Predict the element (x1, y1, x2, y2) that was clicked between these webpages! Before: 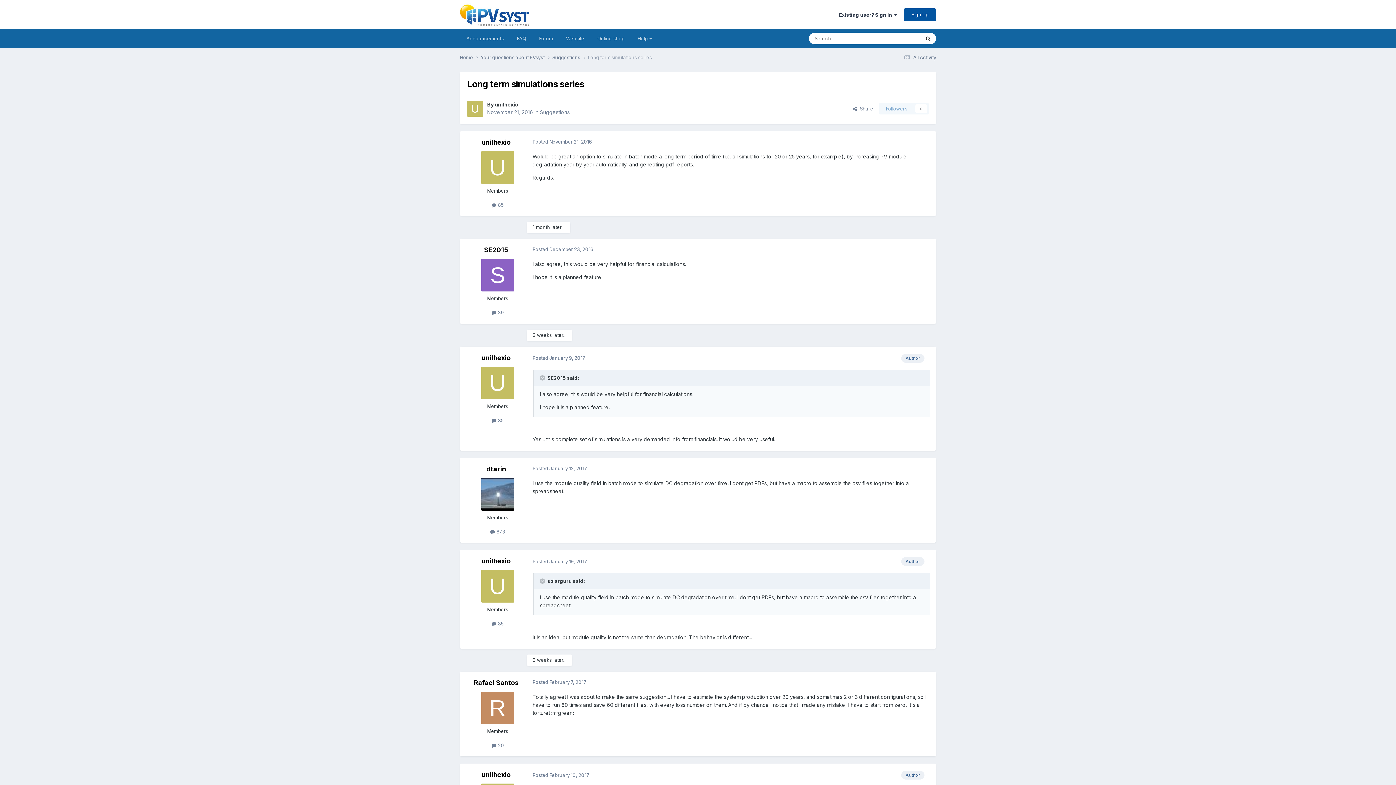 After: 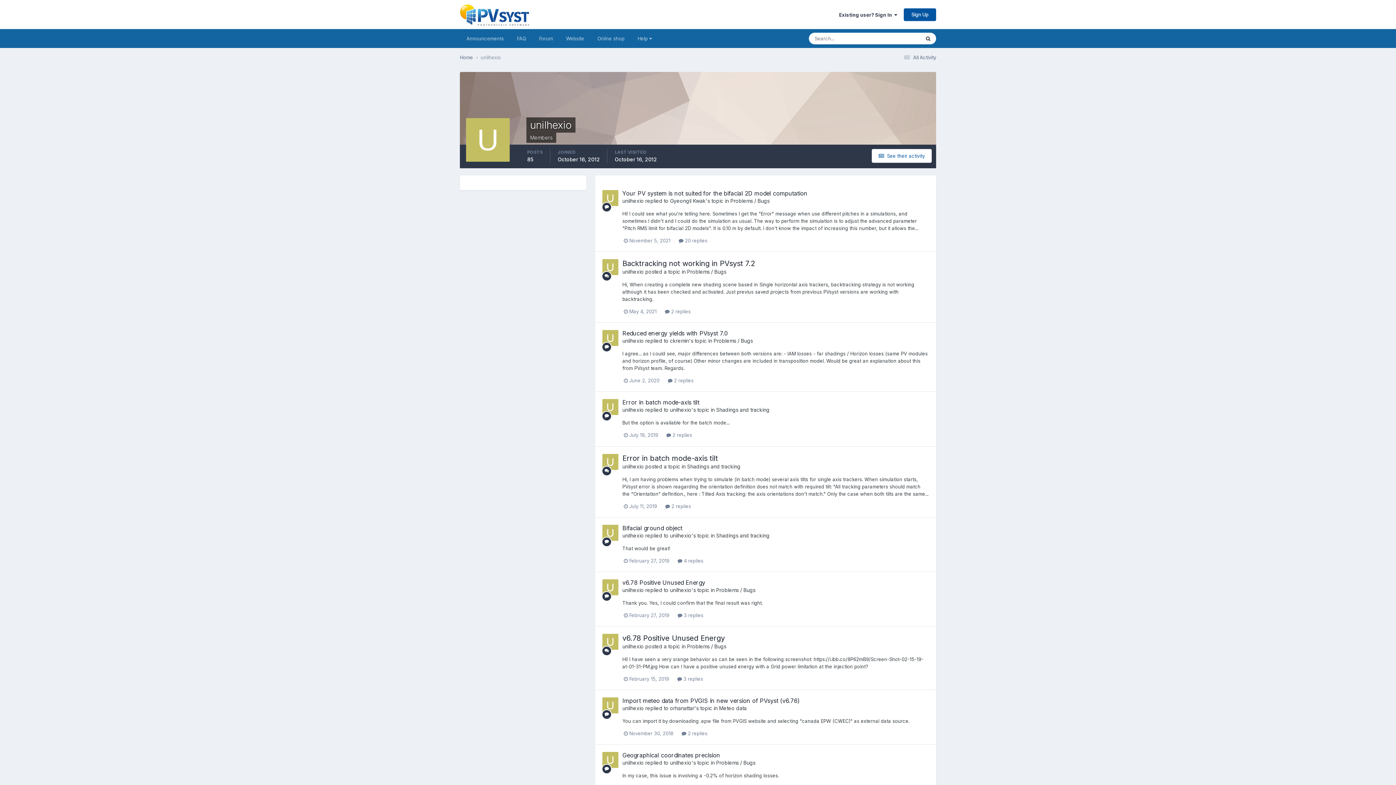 Action: bbox: (481, 151, 514, 184)